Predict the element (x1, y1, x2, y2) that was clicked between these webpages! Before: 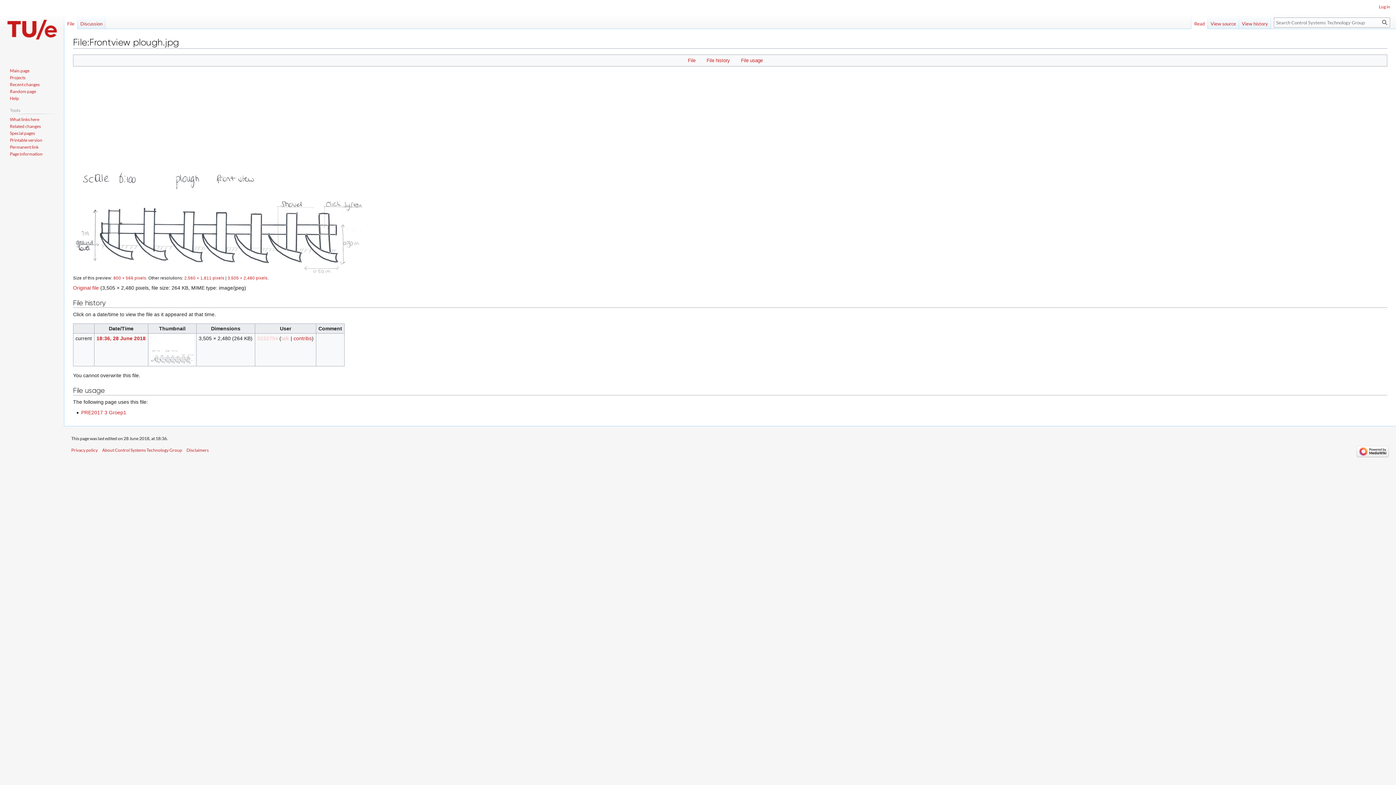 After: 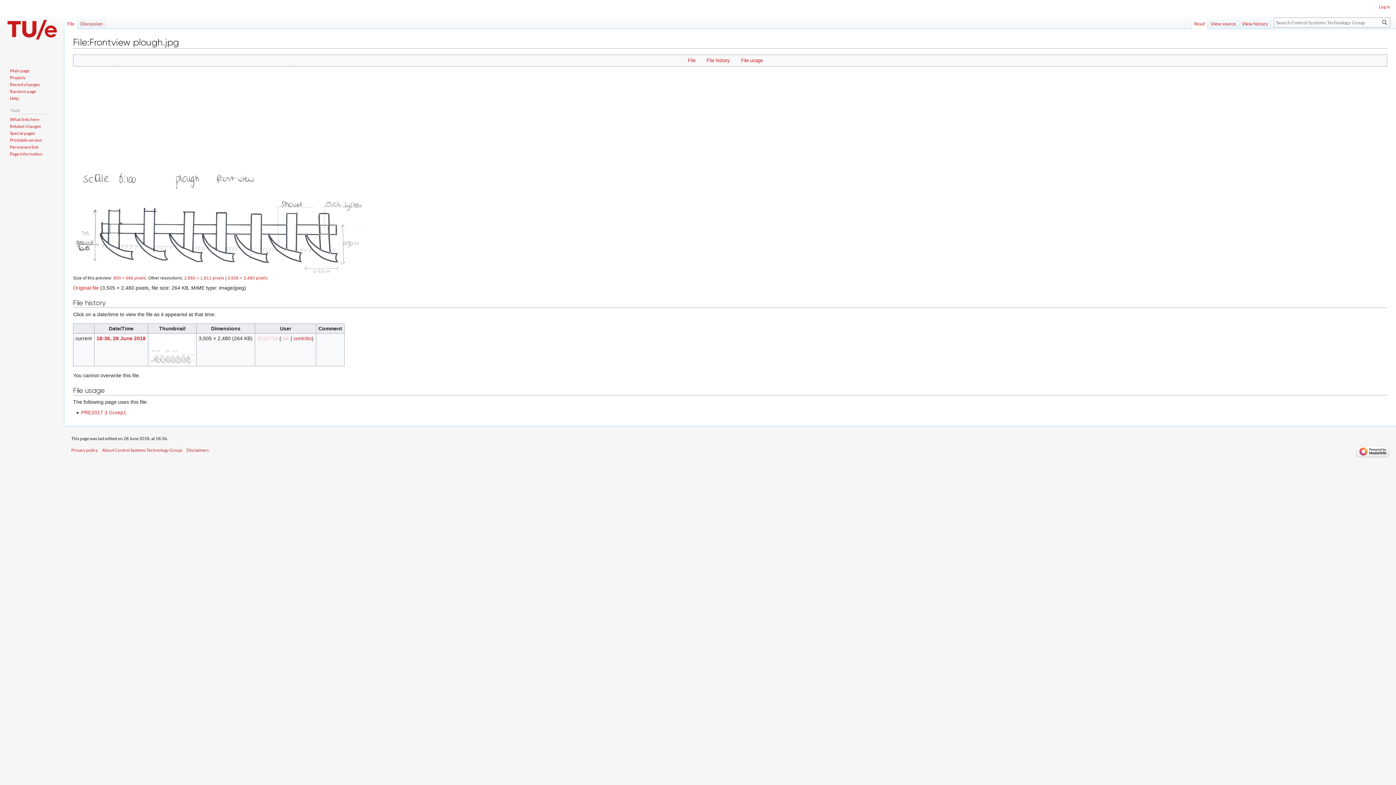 Action: bbox: (1191, 14, 1208, 29) label: Read